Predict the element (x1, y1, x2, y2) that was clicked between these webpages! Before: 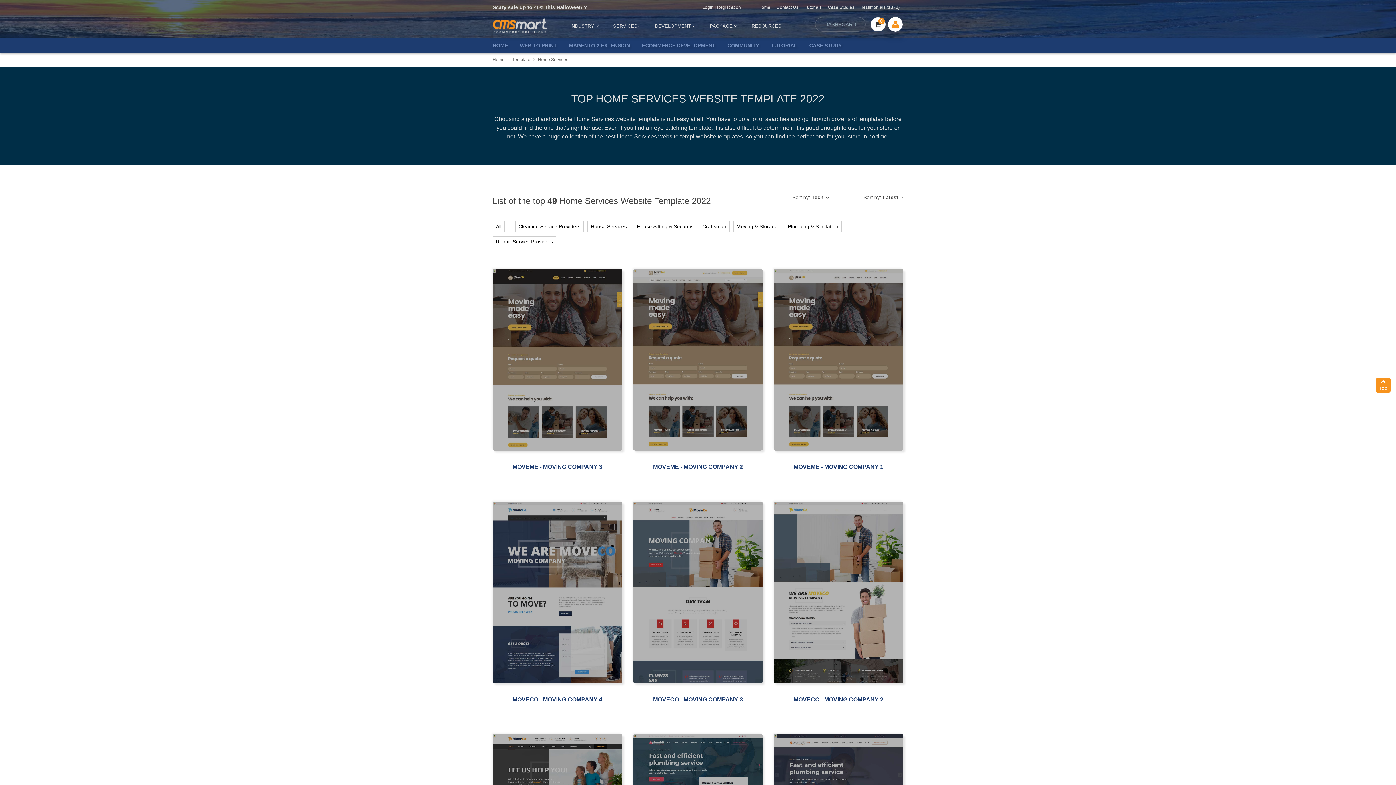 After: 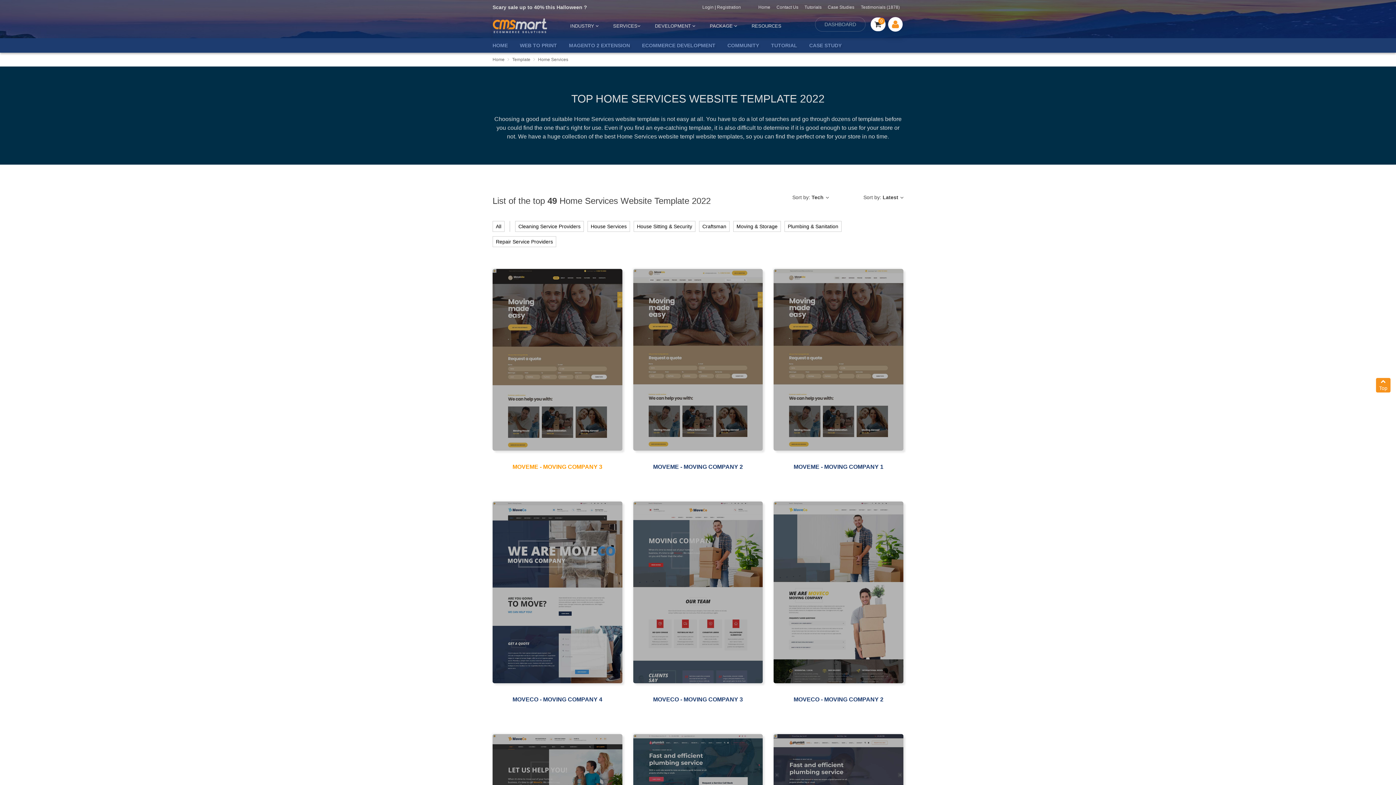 Action: label: MOVEME - MOVING COMPANY 3 bbox: (510, 462, 604, 472)